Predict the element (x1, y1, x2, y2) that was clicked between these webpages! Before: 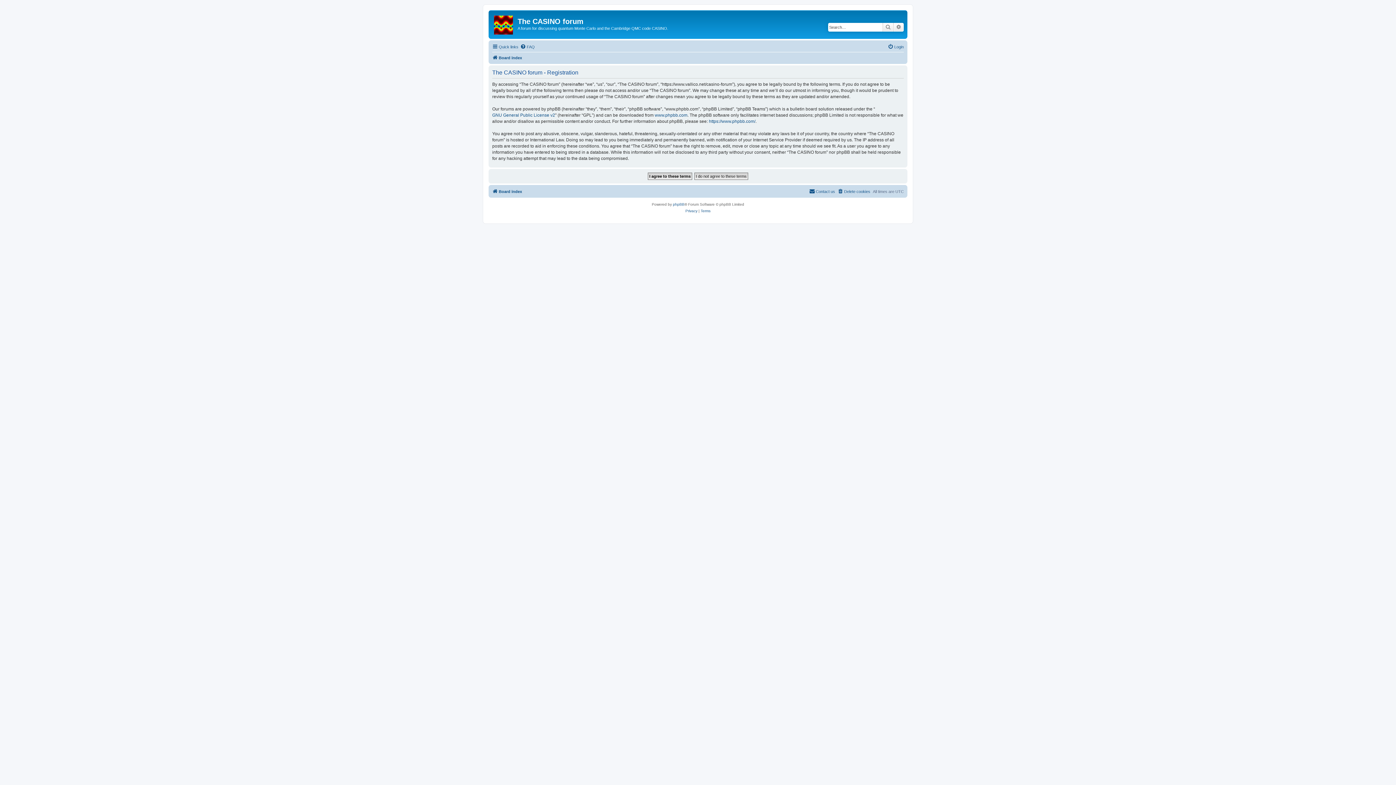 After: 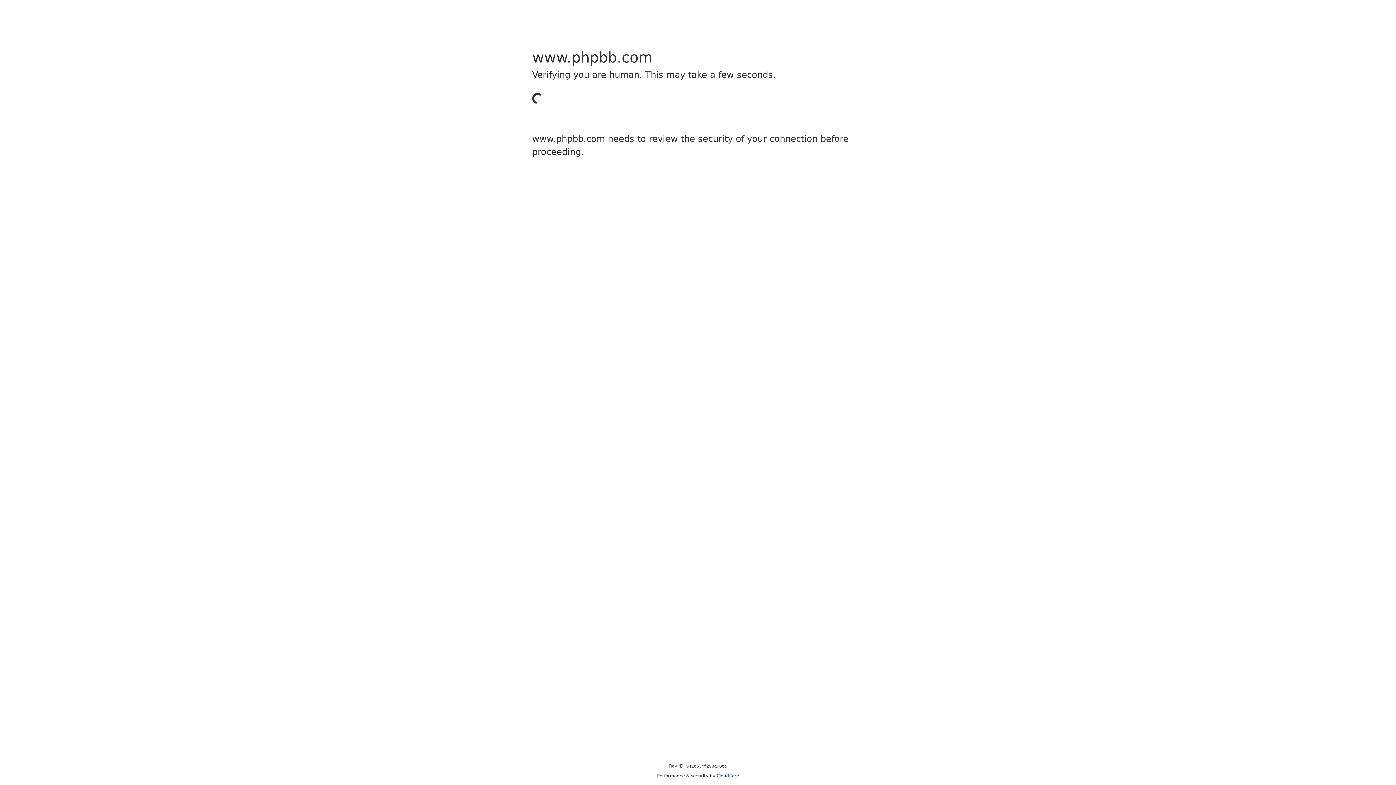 Action: bbox: (709, 118, 755, 124) label: https://www.phpbb.com/